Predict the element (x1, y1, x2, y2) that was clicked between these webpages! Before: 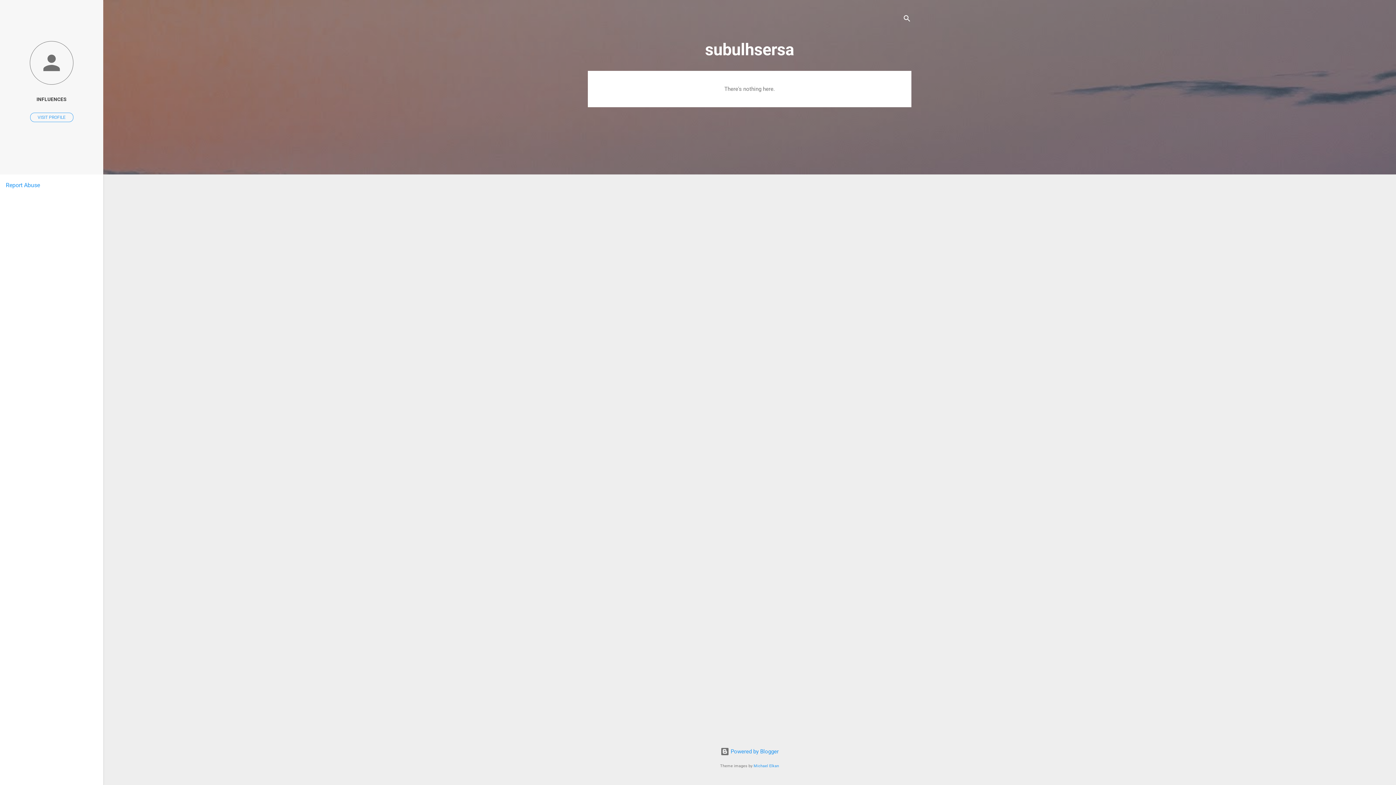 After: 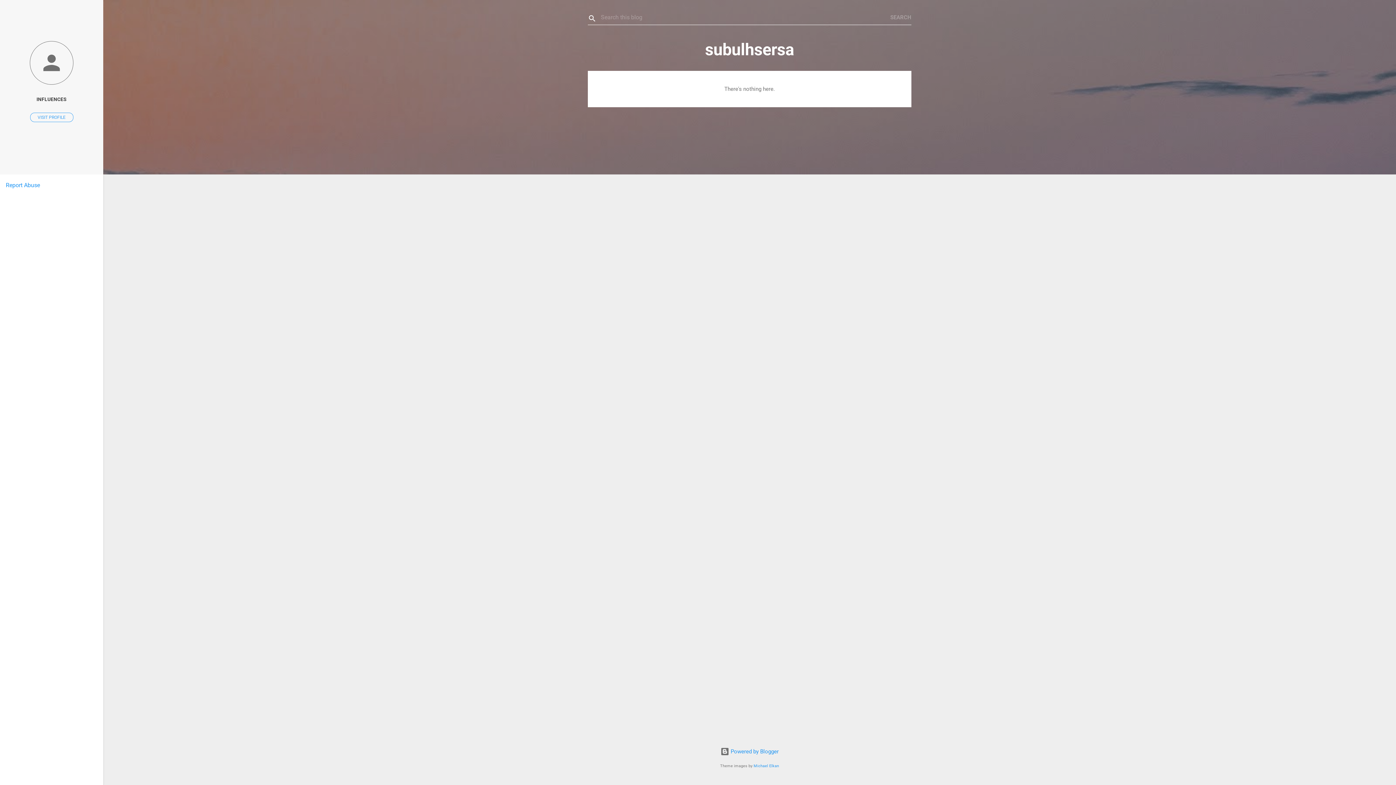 Action: label: Search bbox: (902, 8, 911, 30)